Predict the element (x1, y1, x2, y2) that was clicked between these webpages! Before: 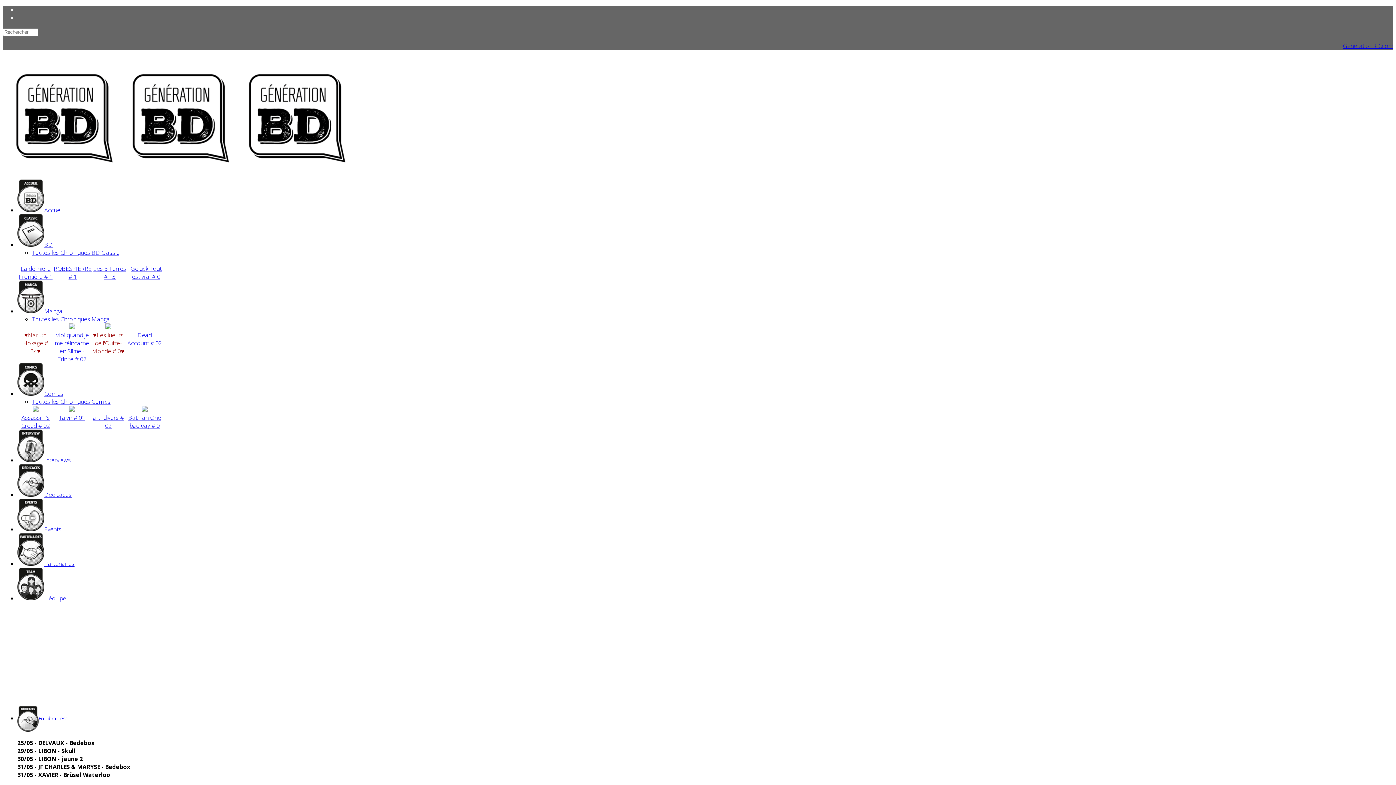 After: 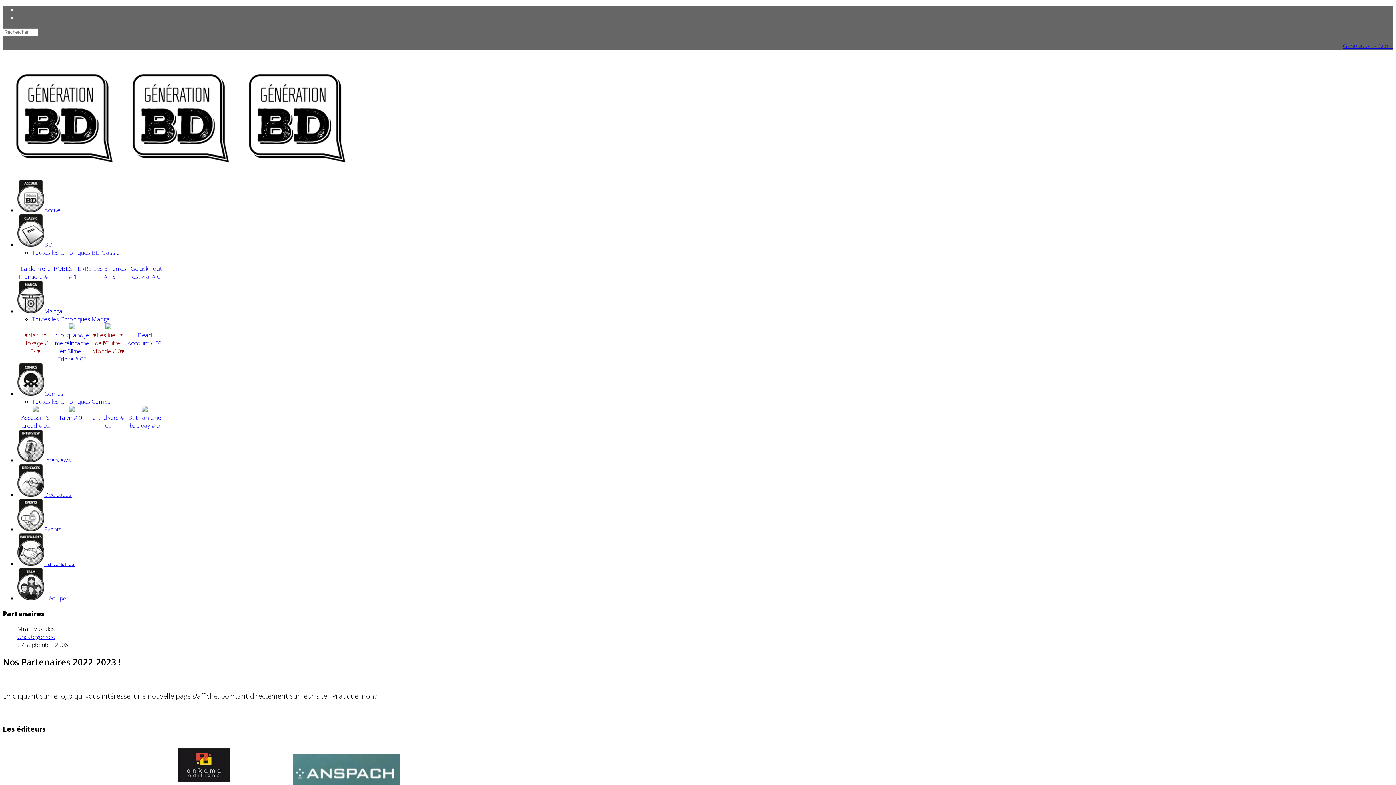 Action: bbox: (17, 560, 74, 568) label: Partenaires